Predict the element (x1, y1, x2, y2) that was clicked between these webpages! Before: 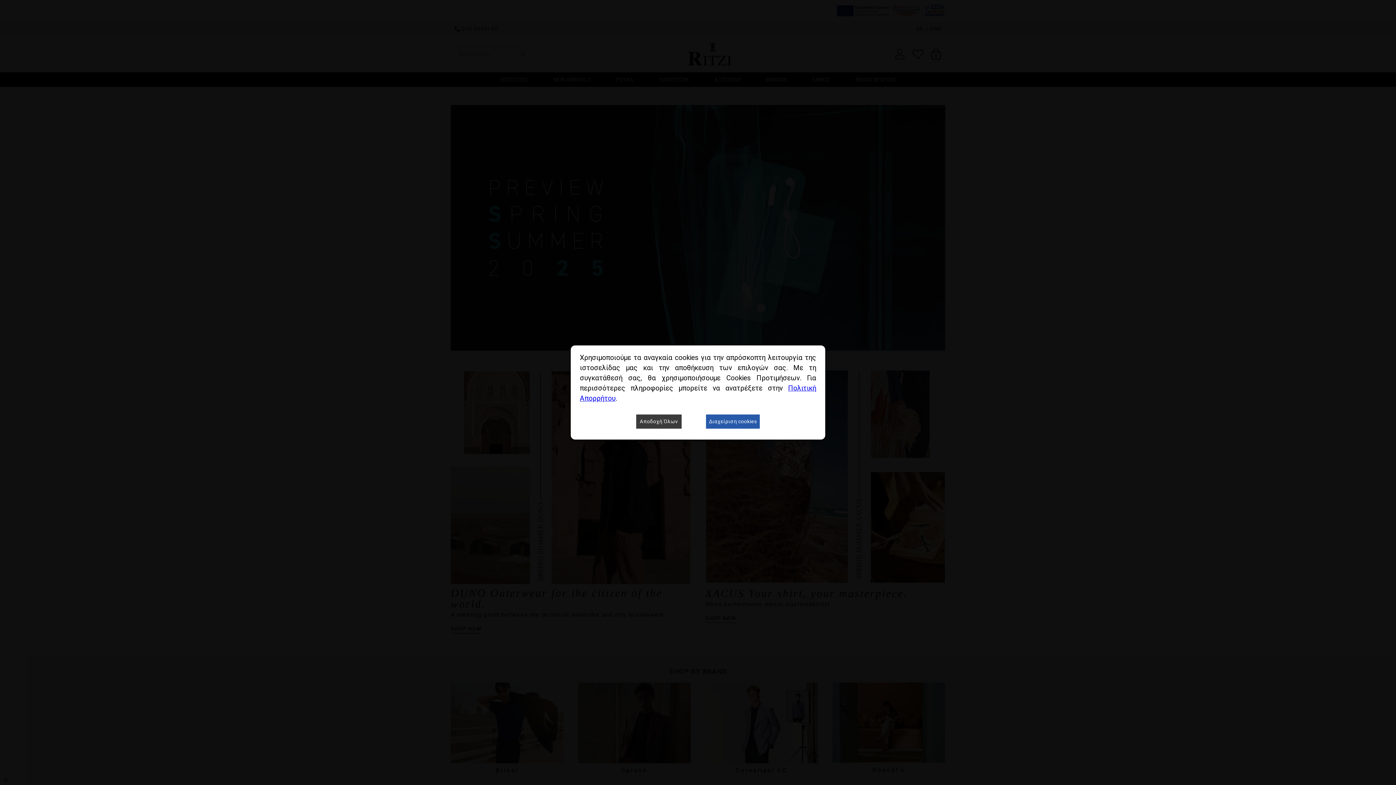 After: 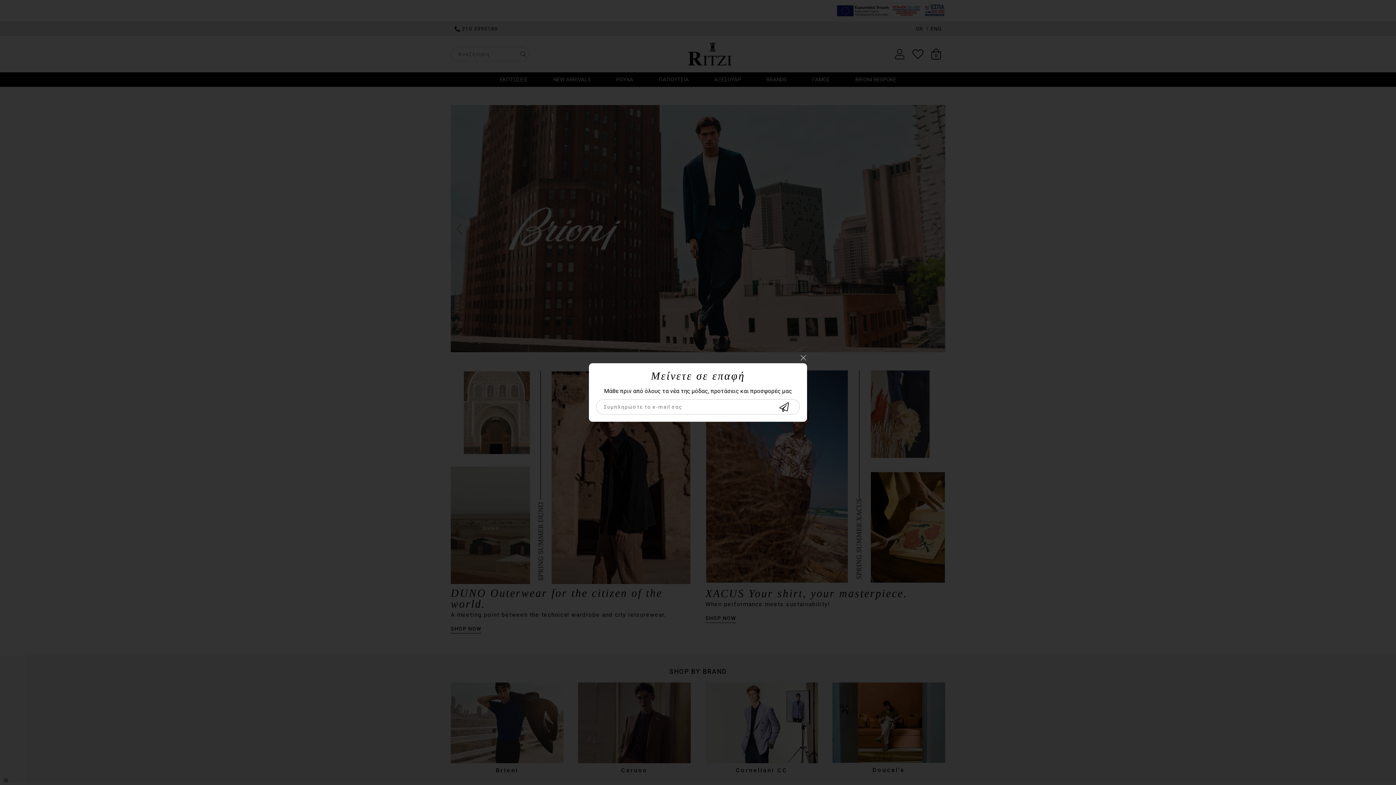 Action: label: Αποδοχή Όλων bbox: (636, 414, 681, 428)